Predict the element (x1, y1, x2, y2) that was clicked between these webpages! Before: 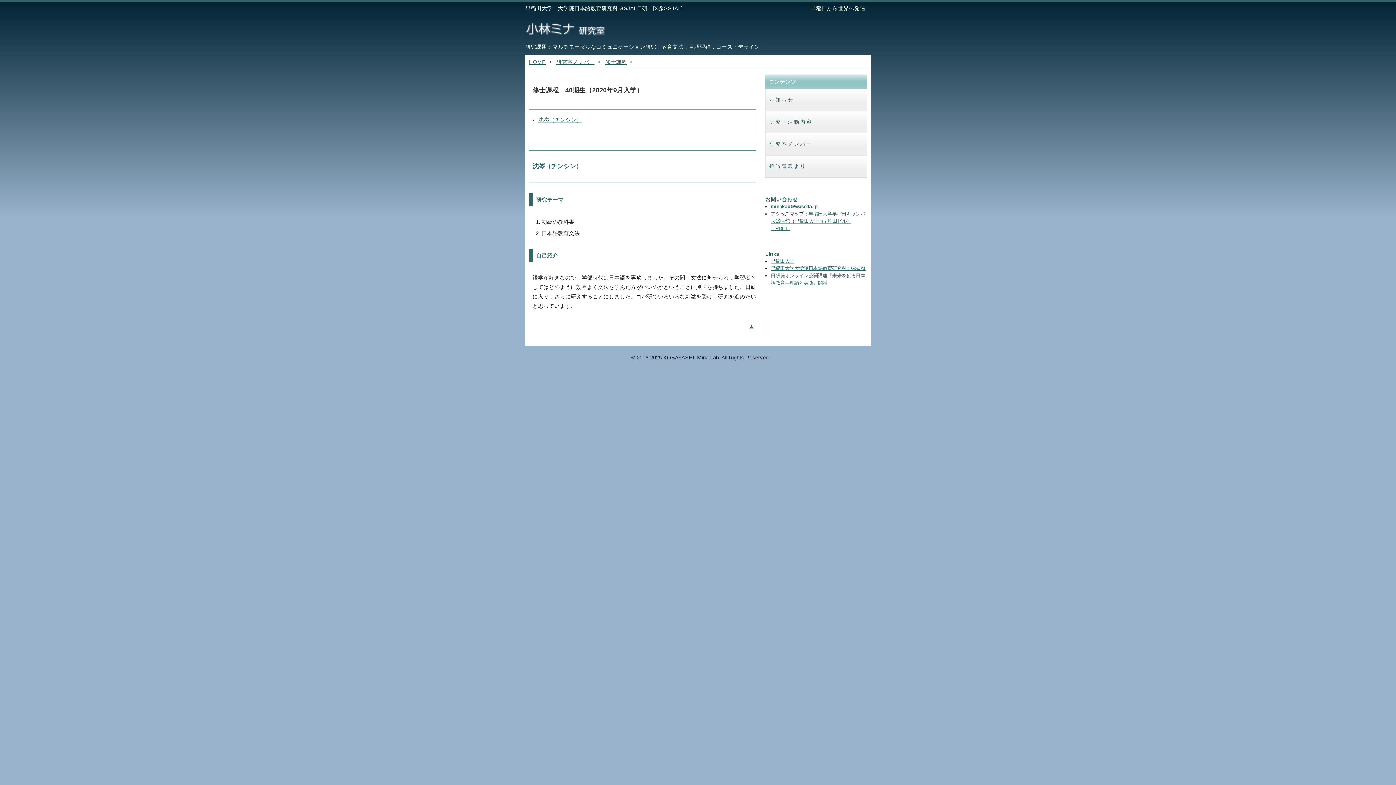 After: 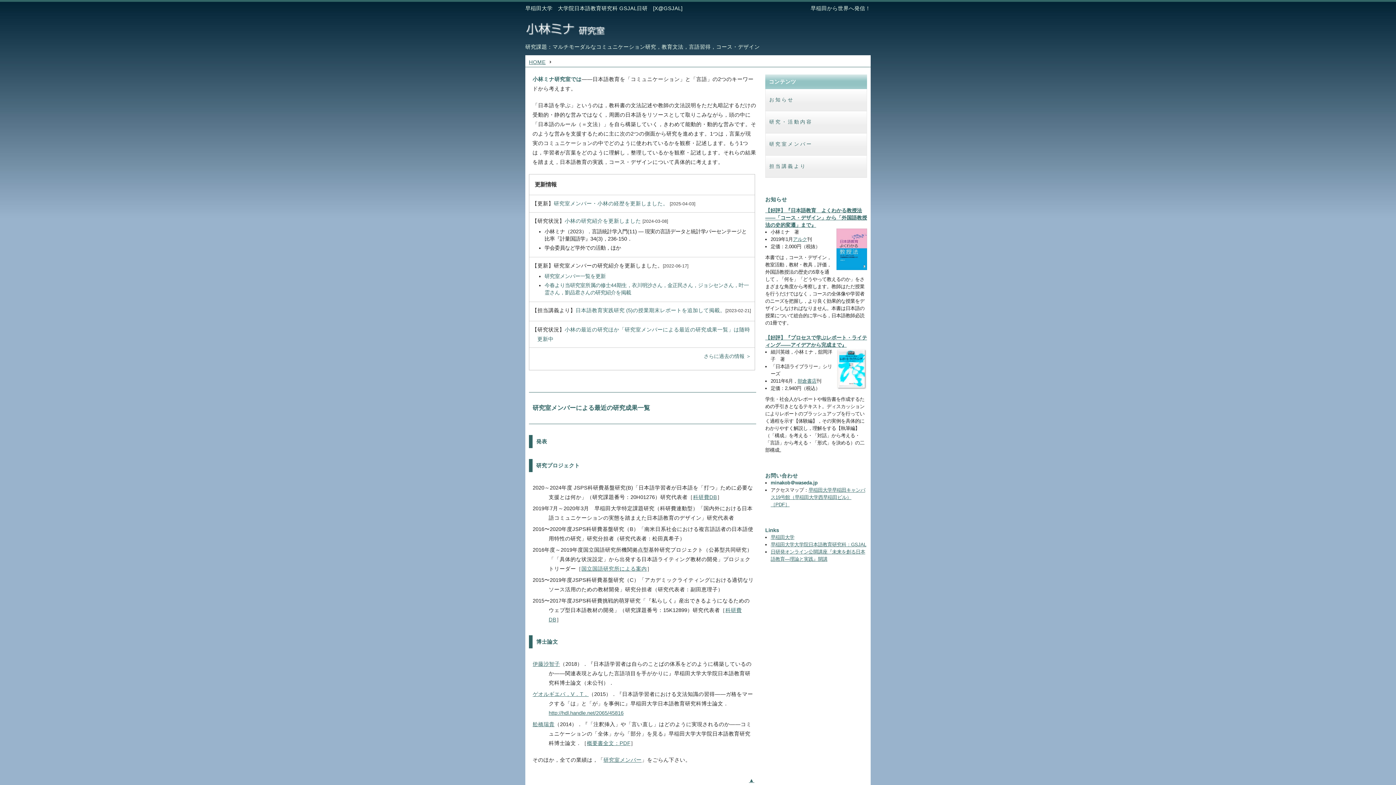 Action: label: お知らせ bbox: (769, 97, 794, 102)